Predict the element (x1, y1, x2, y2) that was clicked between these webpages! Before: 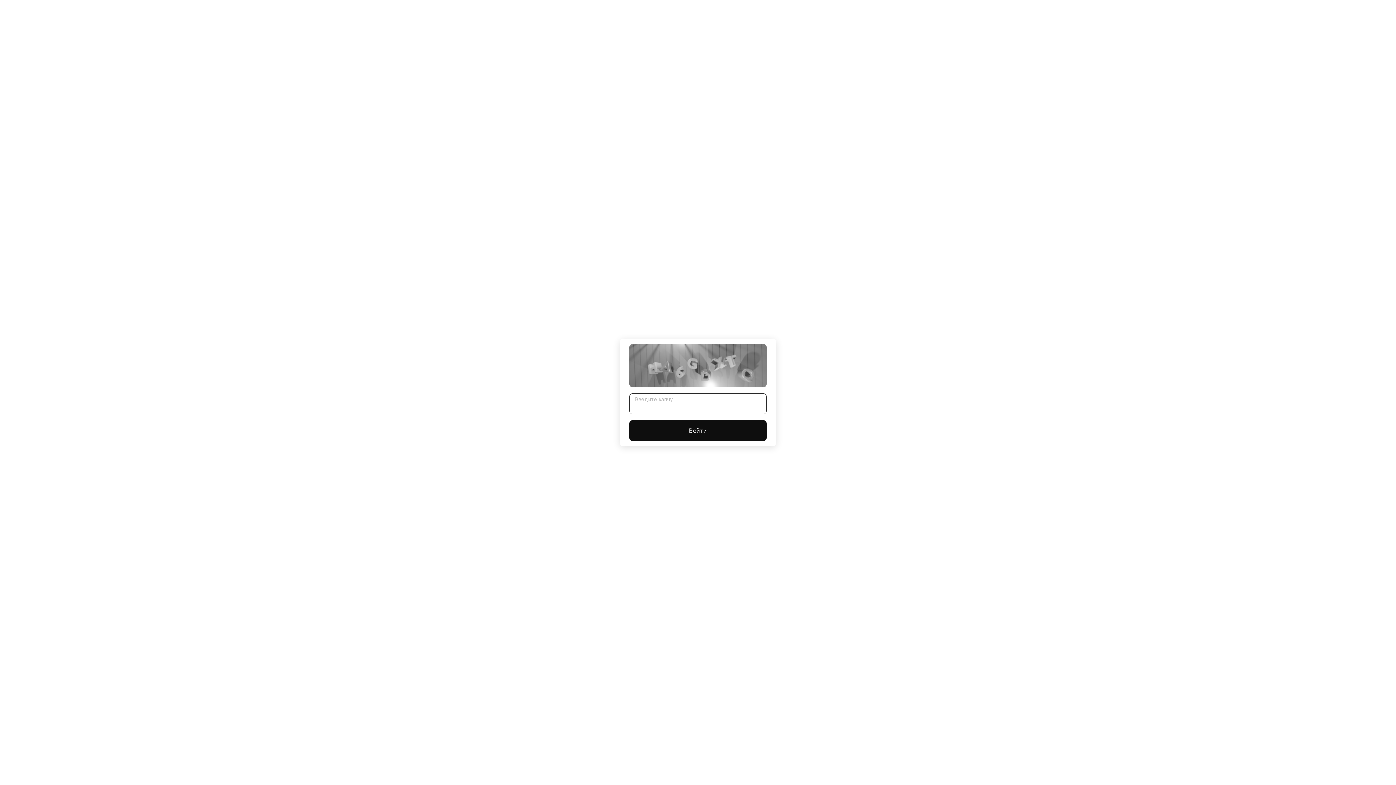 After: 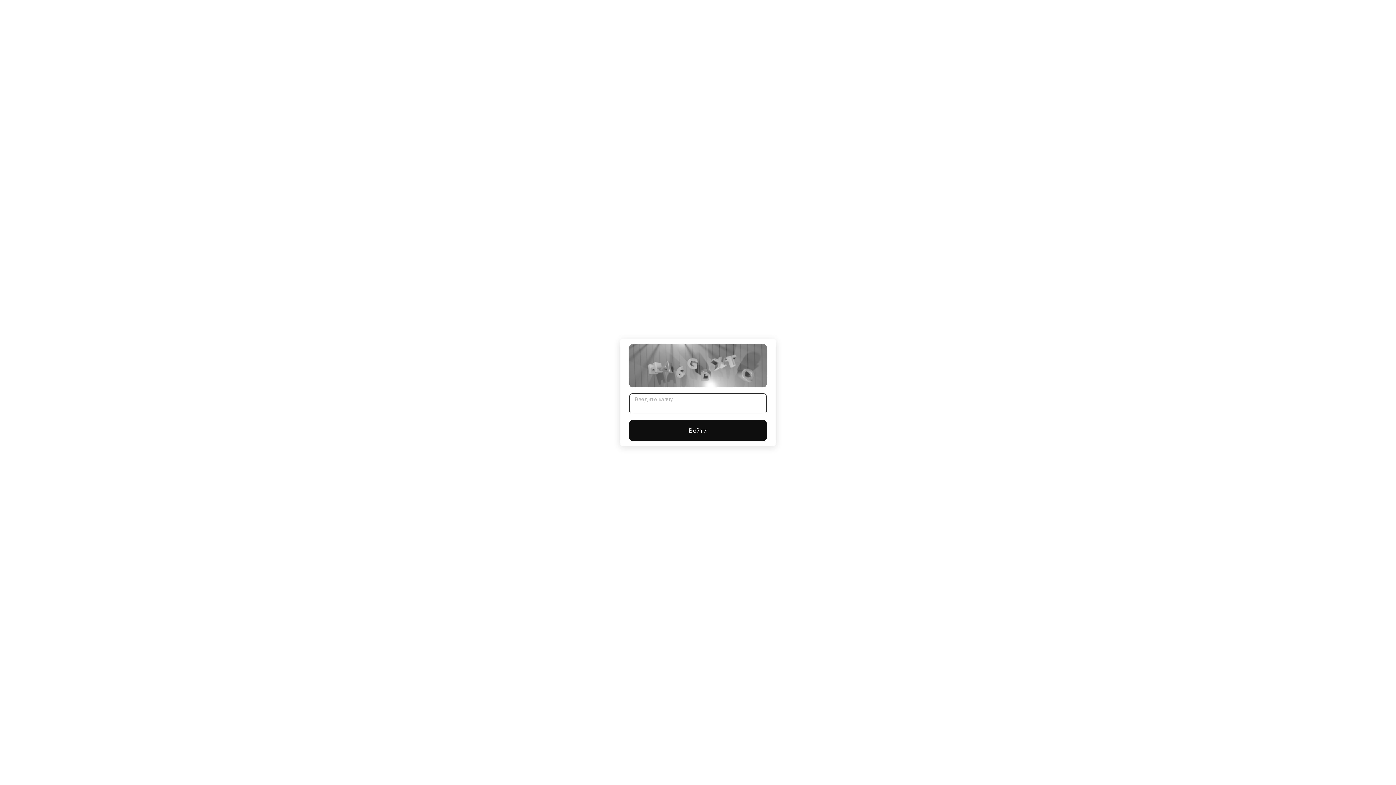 Action: bbox: (629, 420, 766, 441) label: Войти